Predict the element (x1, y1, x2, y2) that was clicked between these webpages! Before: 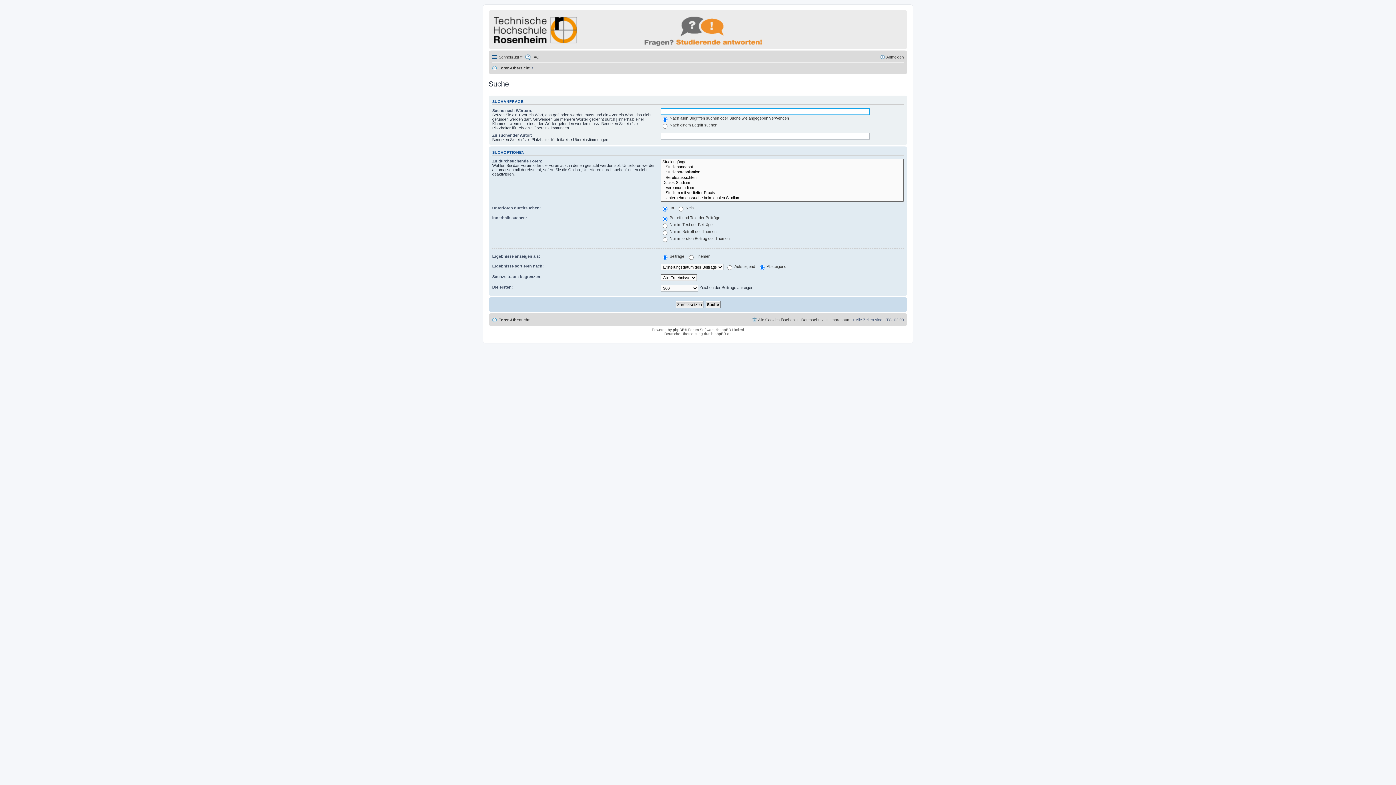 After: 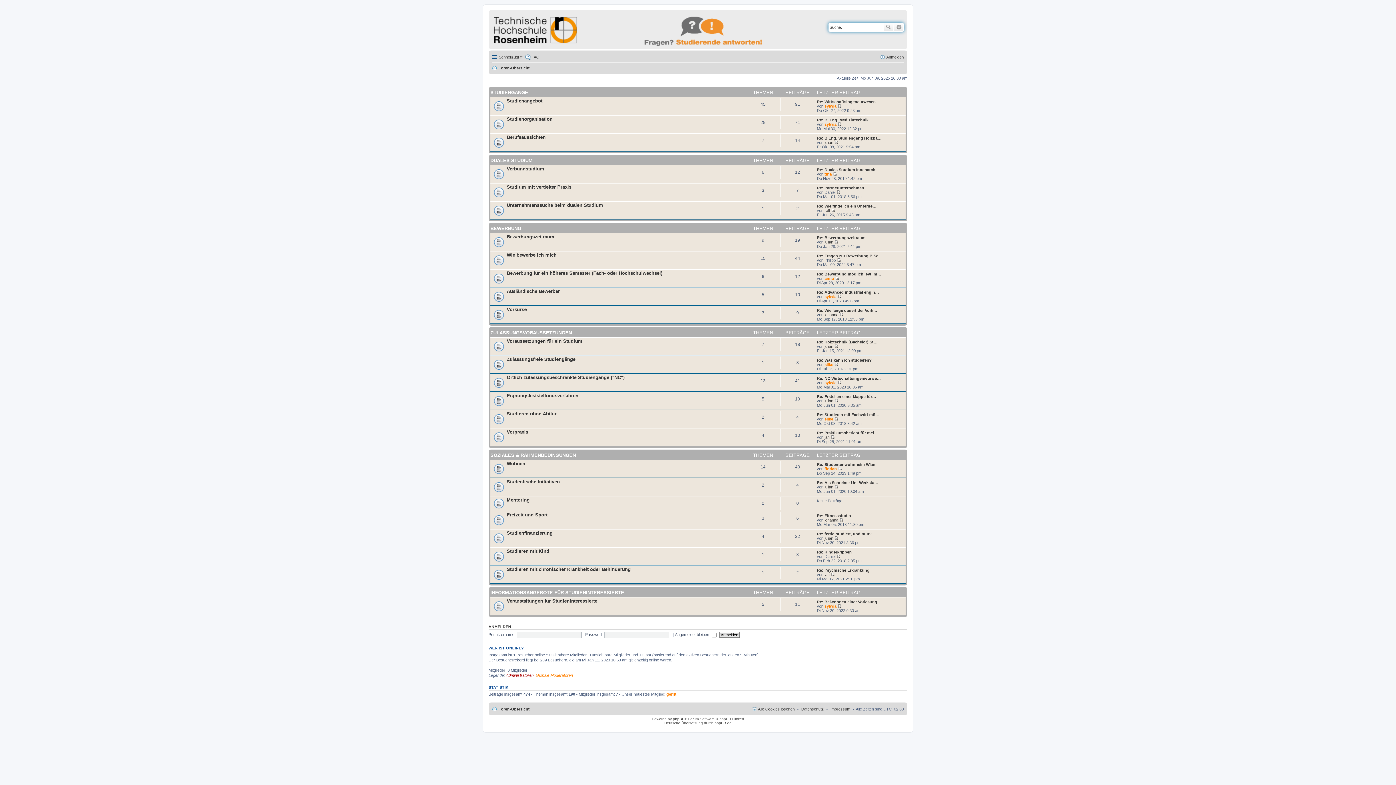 Action: bbox: (490, 12, 806, 47)